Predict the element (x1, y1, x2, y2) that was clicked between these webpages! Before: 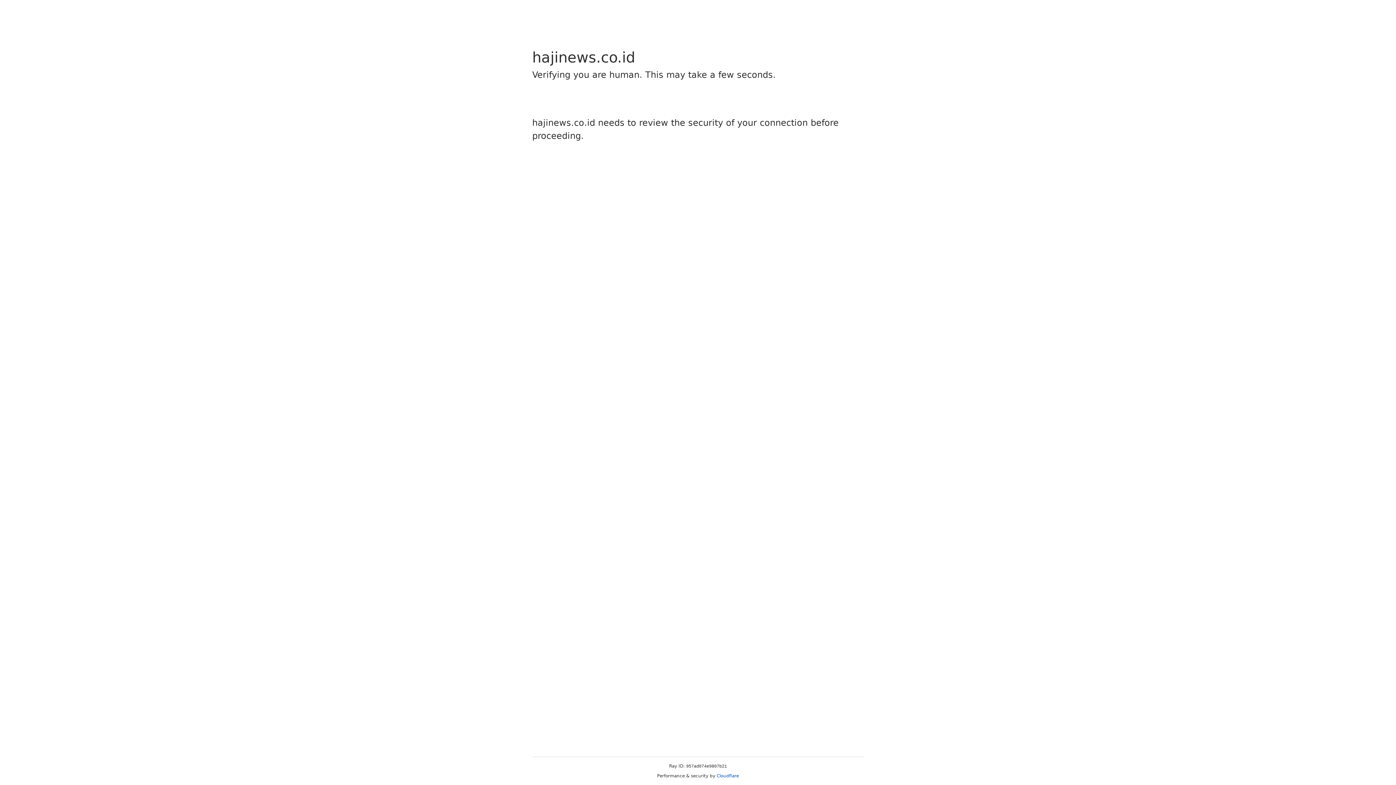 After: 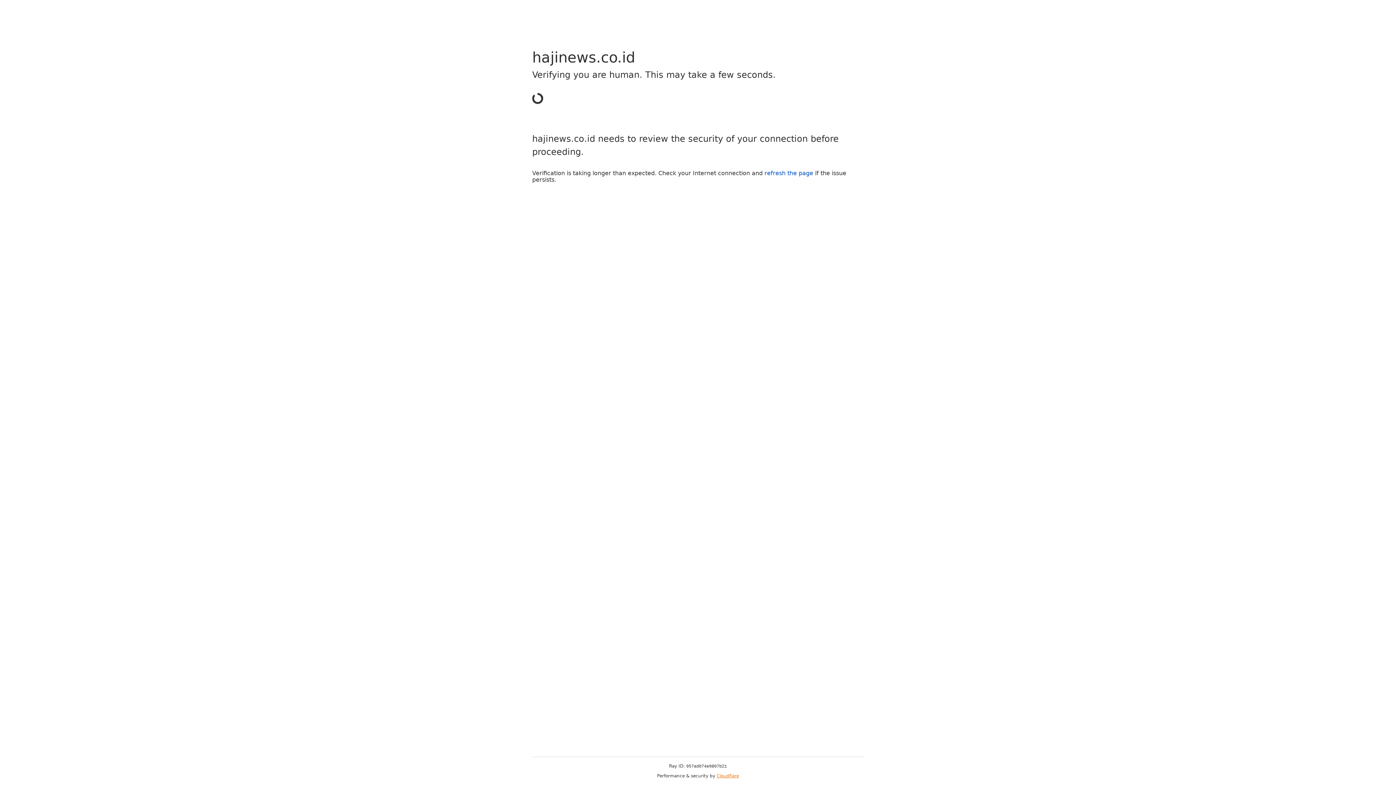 Action: label: Cloudflare bbox: (716, 773, 739, 778)